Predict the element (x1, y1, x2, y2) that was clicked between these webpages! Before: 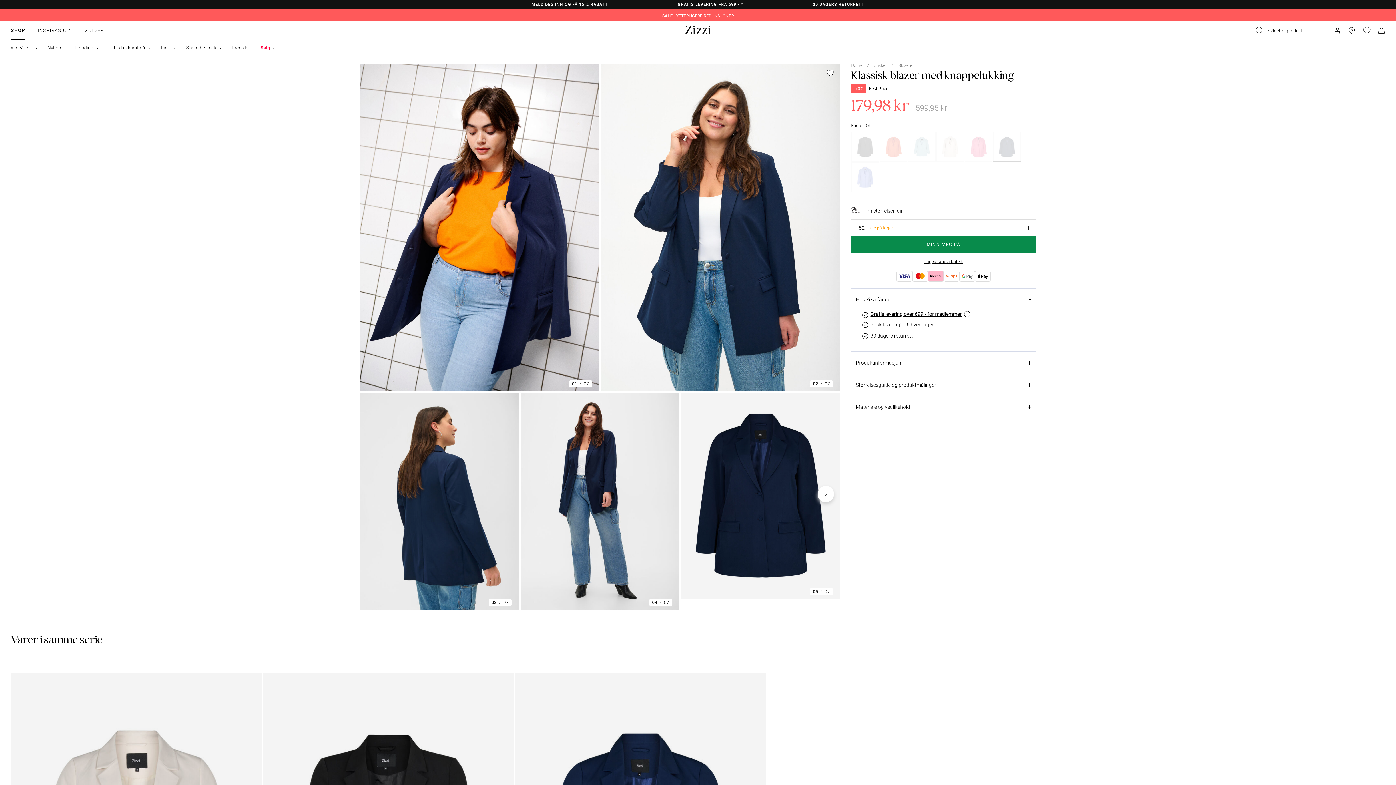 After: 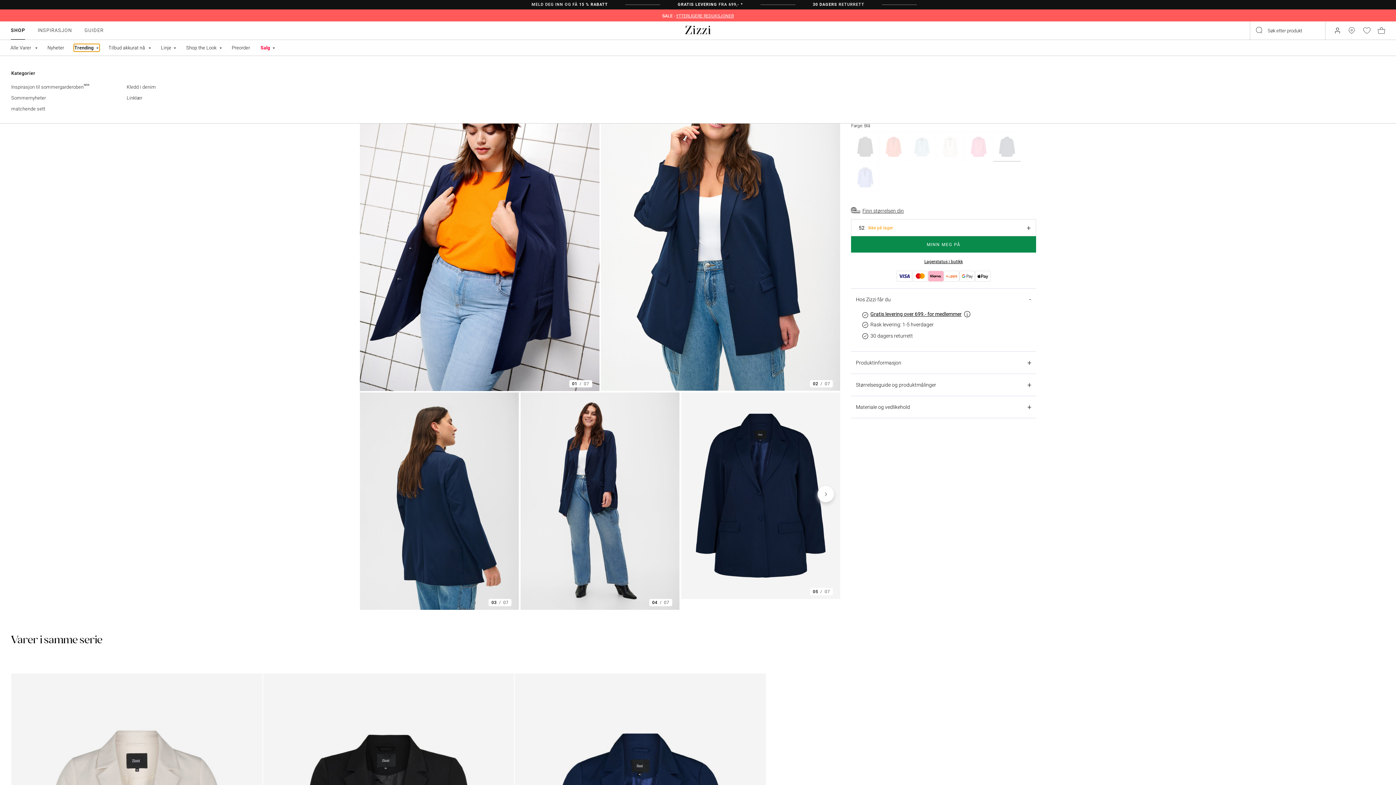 Action: bbox: (74, 44, 99, 51) label: Trending